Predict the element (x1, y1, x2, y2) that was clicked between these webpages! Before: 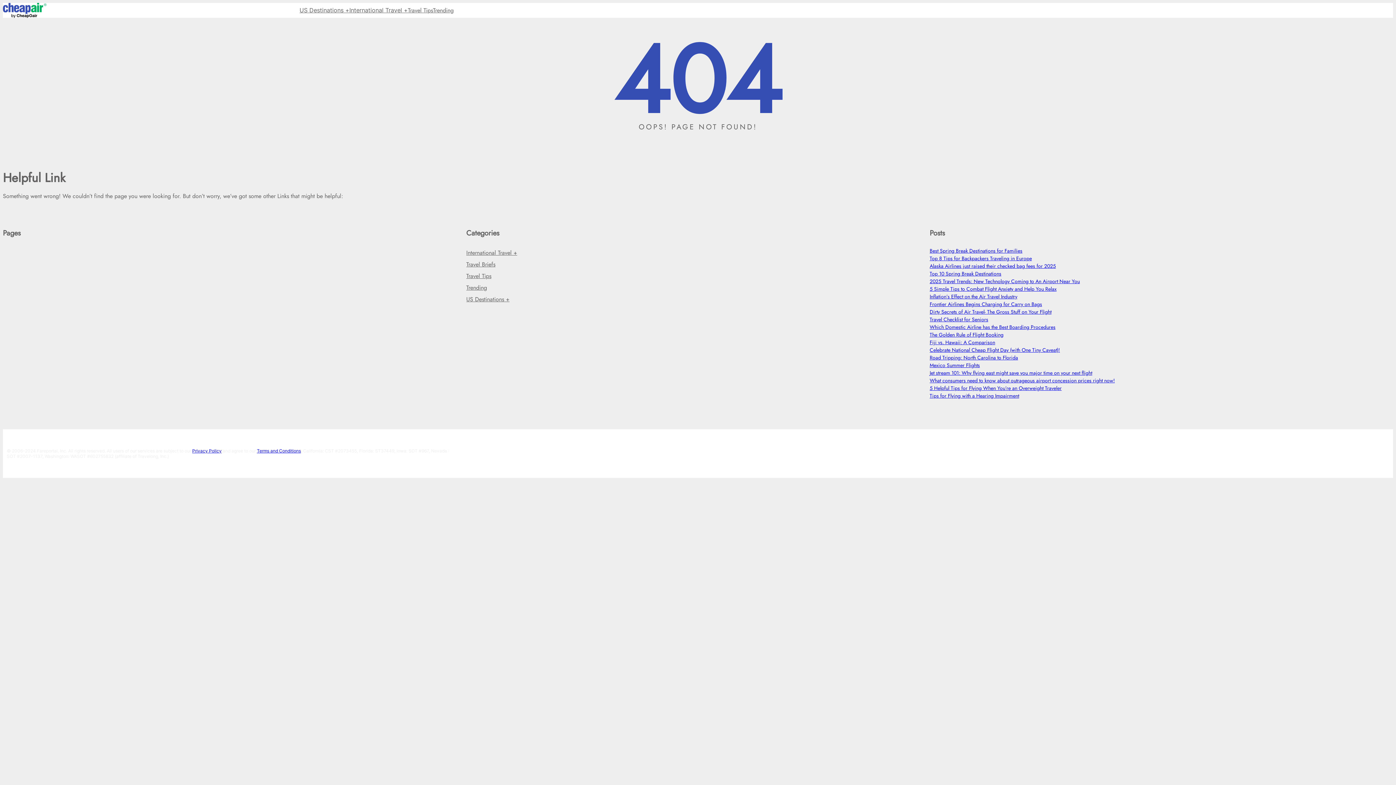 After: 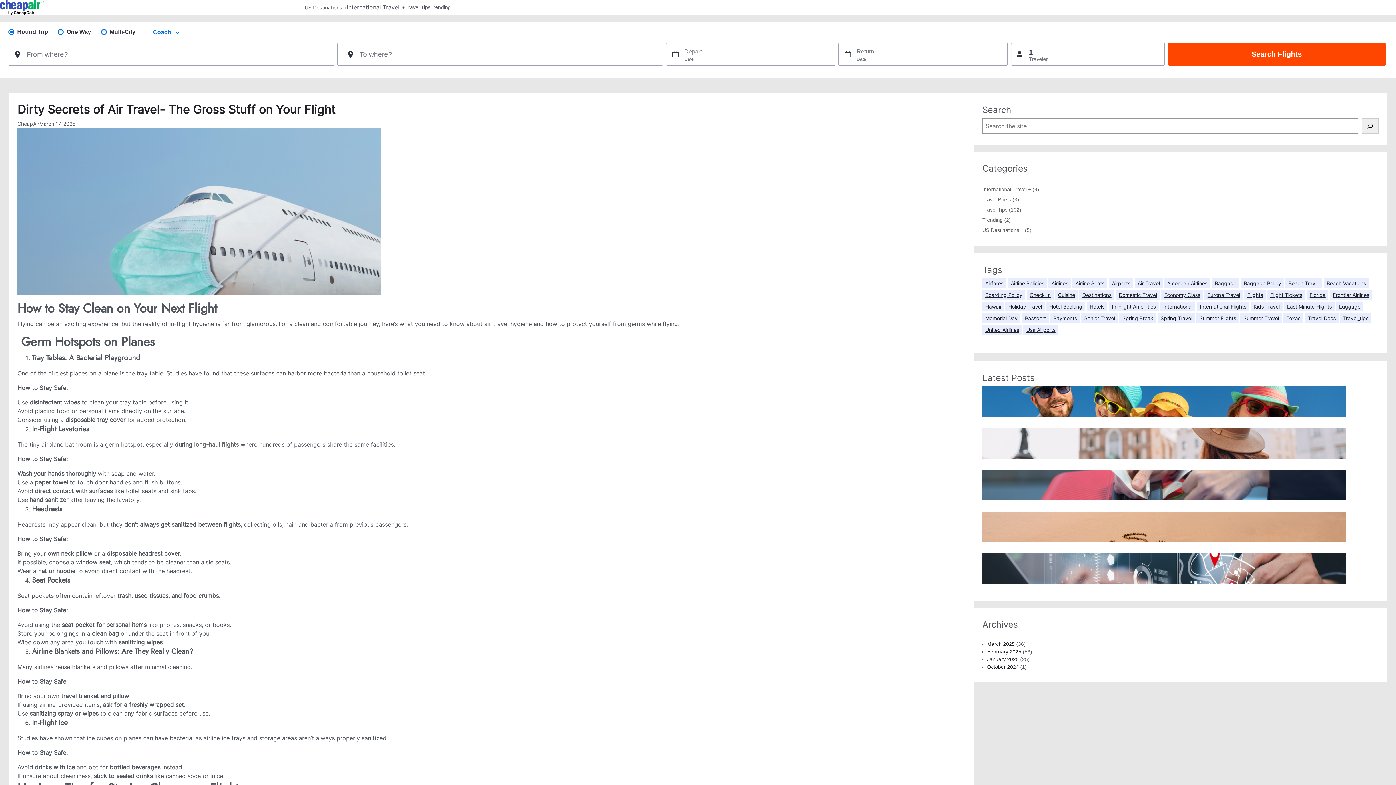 Action: label: Dirty Secrets of Air Travel- The Gross Stuff on Your Flight bbox: (929, 308, 1051, 316)